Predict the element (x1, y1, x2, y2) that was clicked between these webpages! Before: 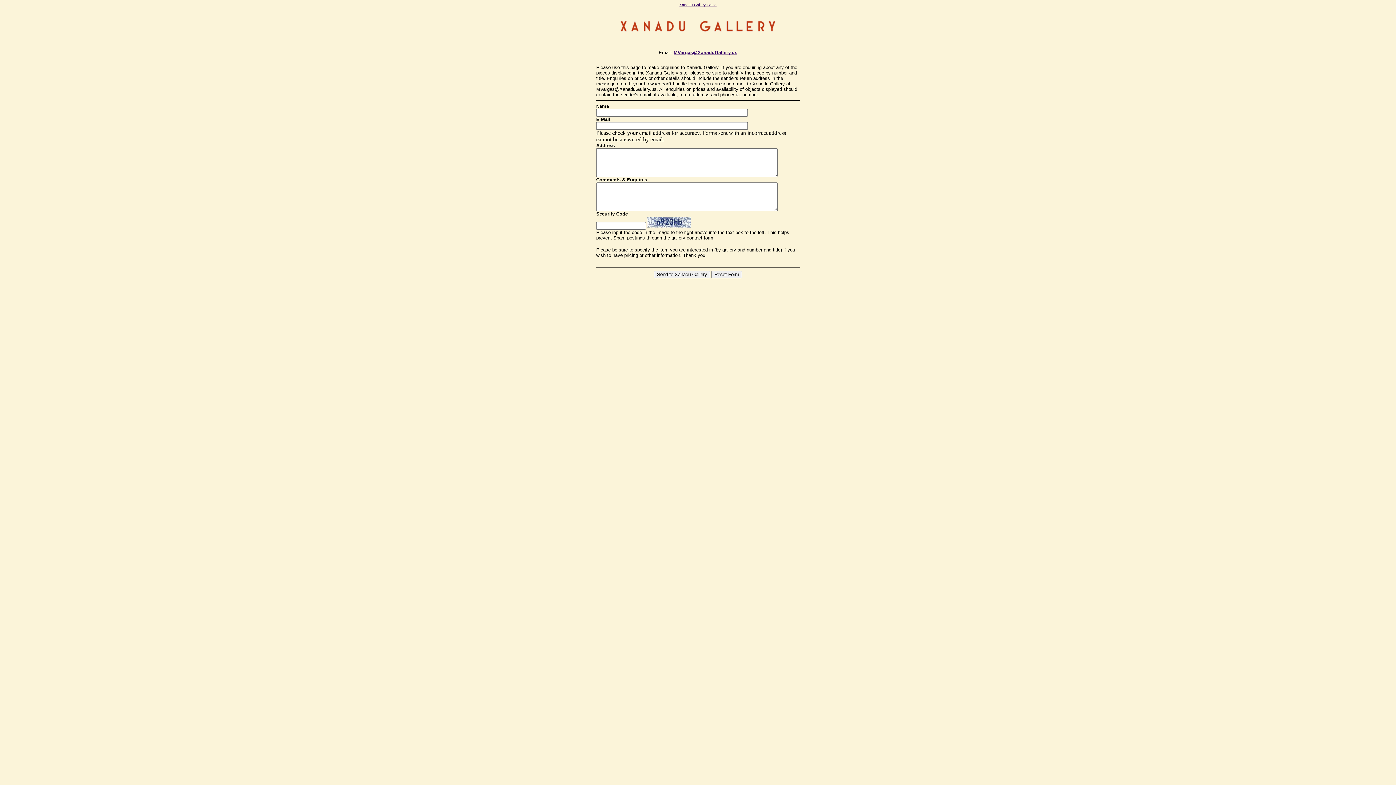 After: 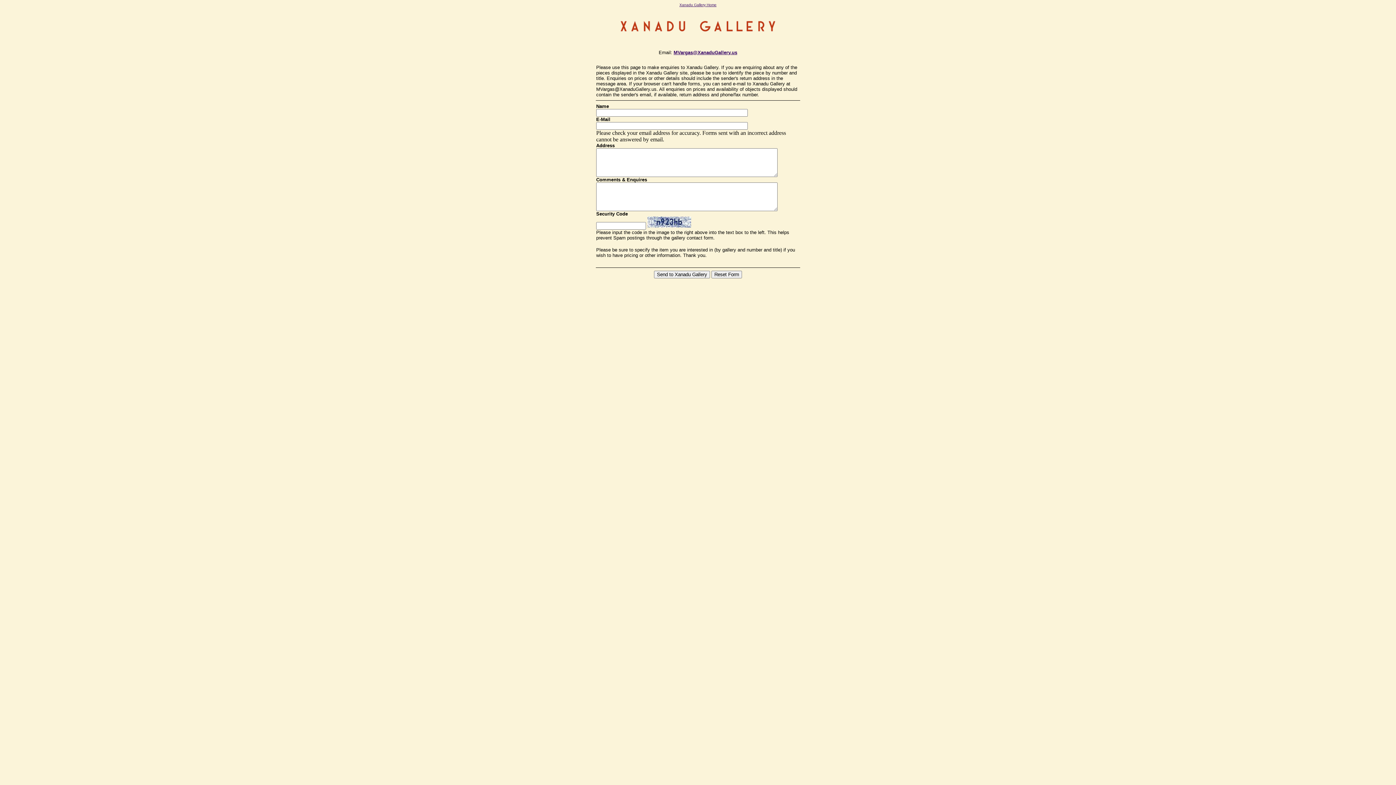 Action: label: MVargas@XanaduGallery.us bbox: (673, 49, 737, 55)